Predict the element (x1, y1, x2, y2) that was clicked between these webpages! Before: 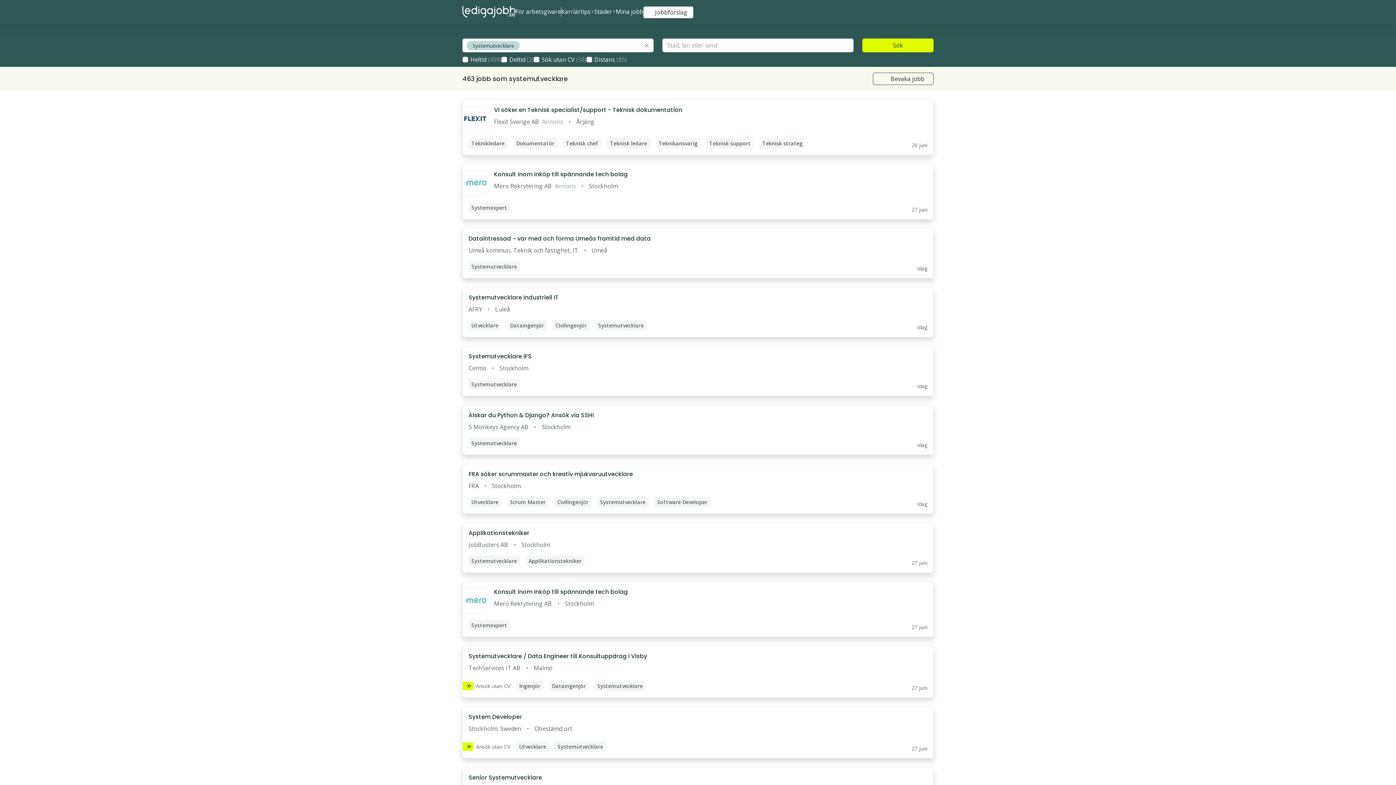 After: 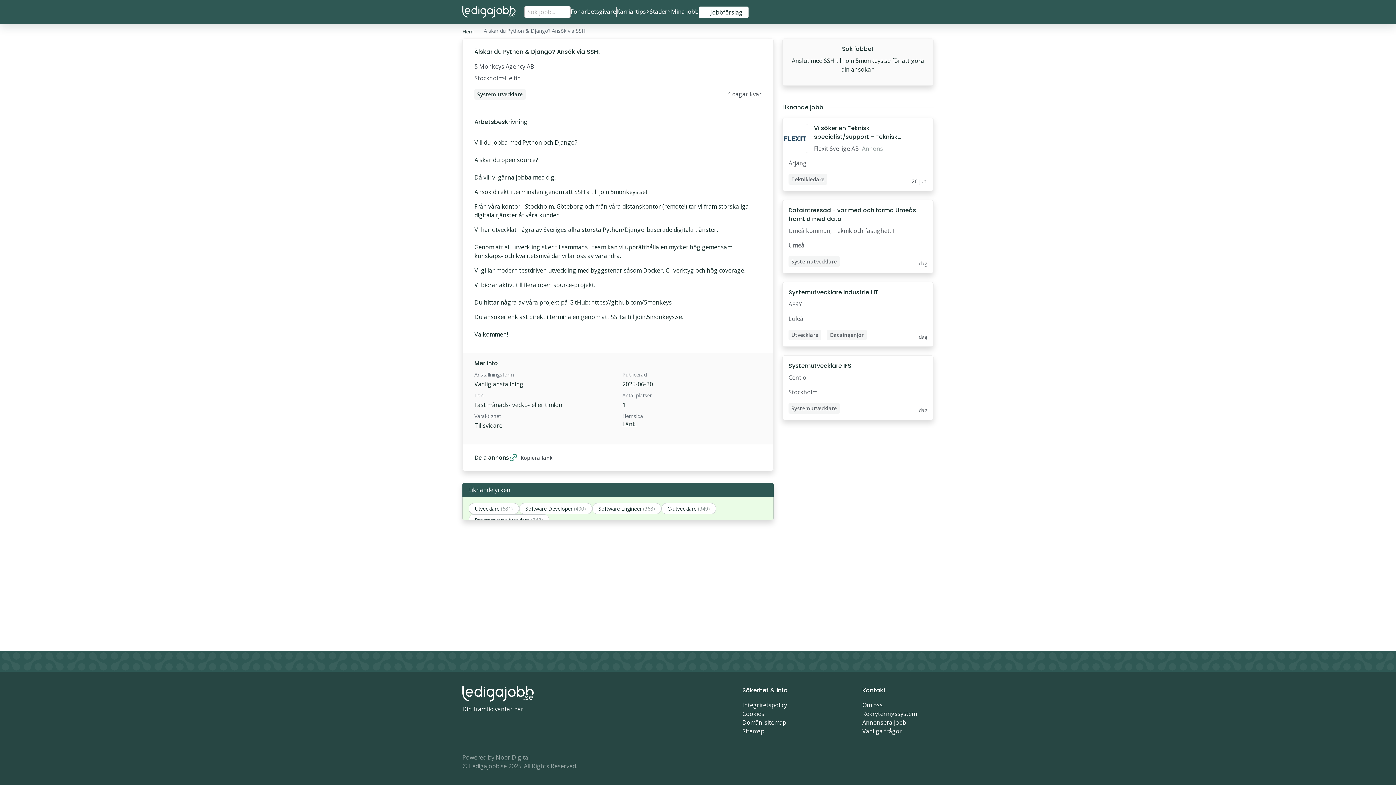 Action: bbox: (462, 405, 933, 454)